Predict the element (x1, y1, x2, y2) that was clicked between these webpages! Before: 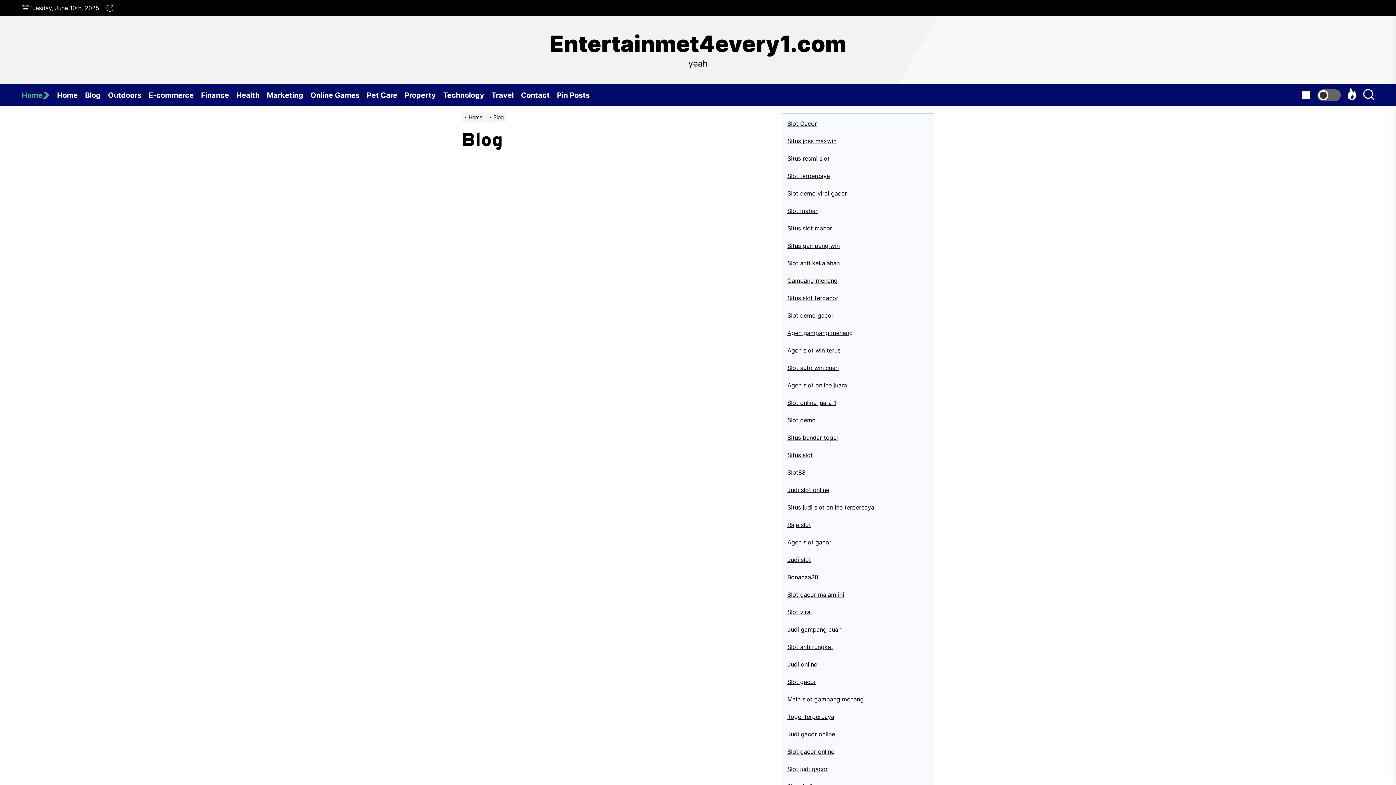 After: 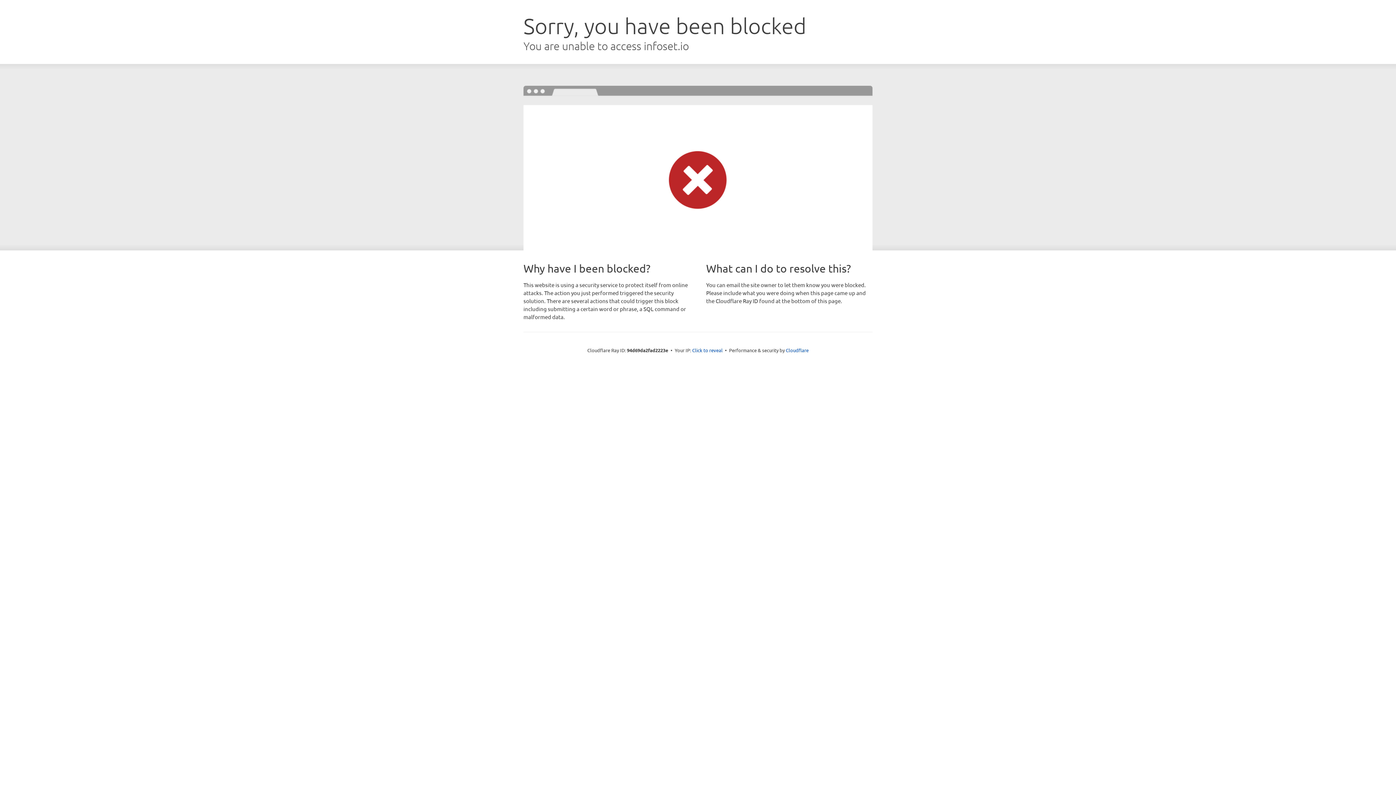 Action: label: Togel terpercaya bbox: (787, 713, 834, 720)